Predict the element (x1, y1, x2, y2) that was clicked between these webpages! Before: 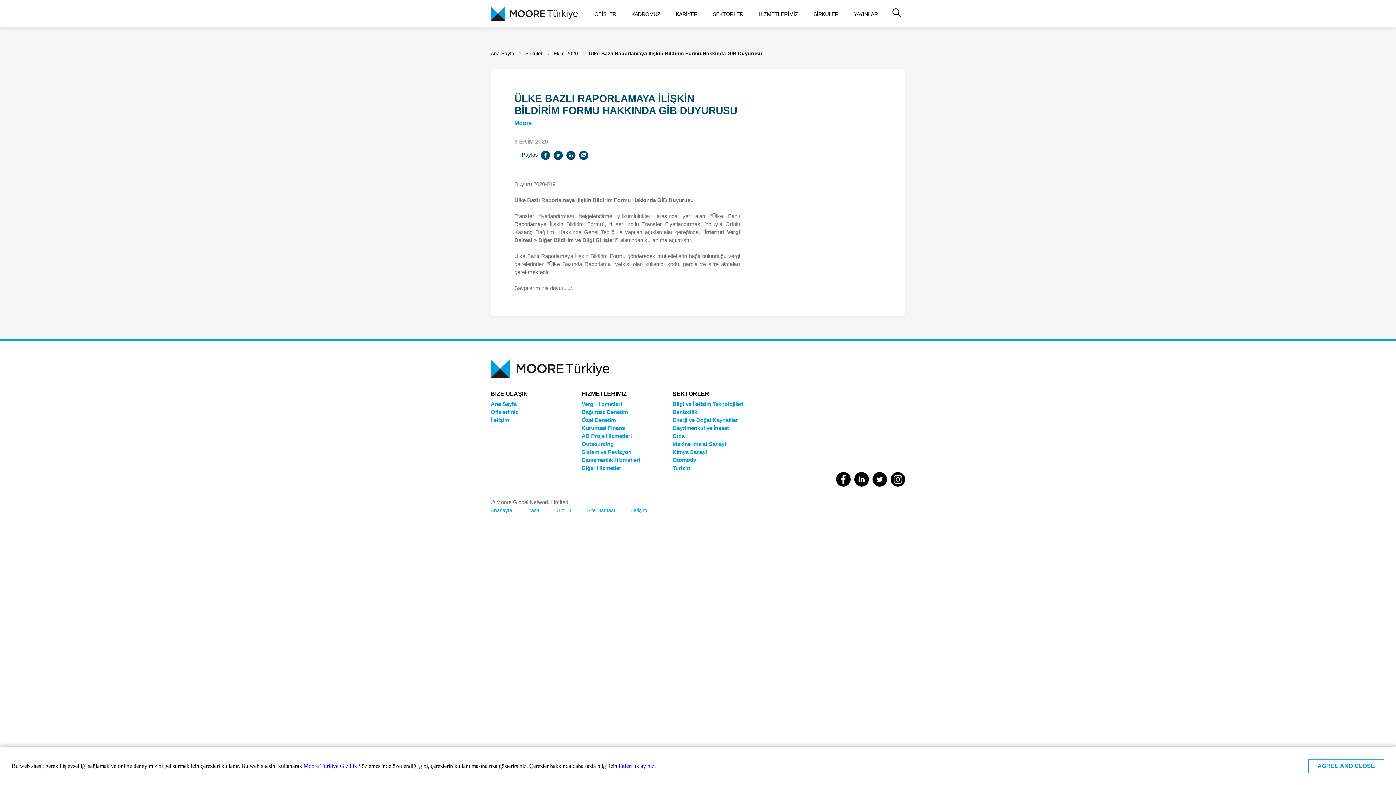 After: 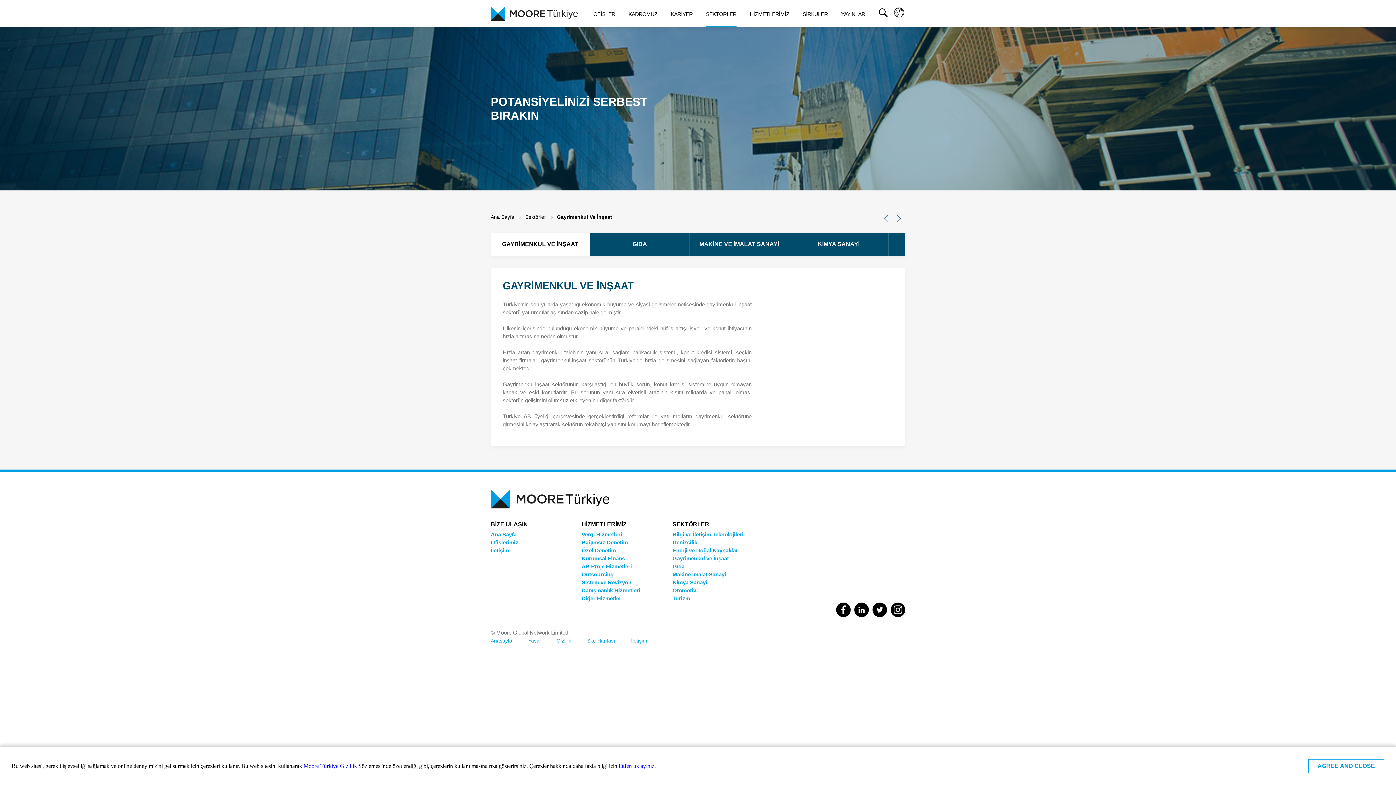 Action: bbox: (672, 424, 729, 431) label: Gayrimenkul ve İnşaat